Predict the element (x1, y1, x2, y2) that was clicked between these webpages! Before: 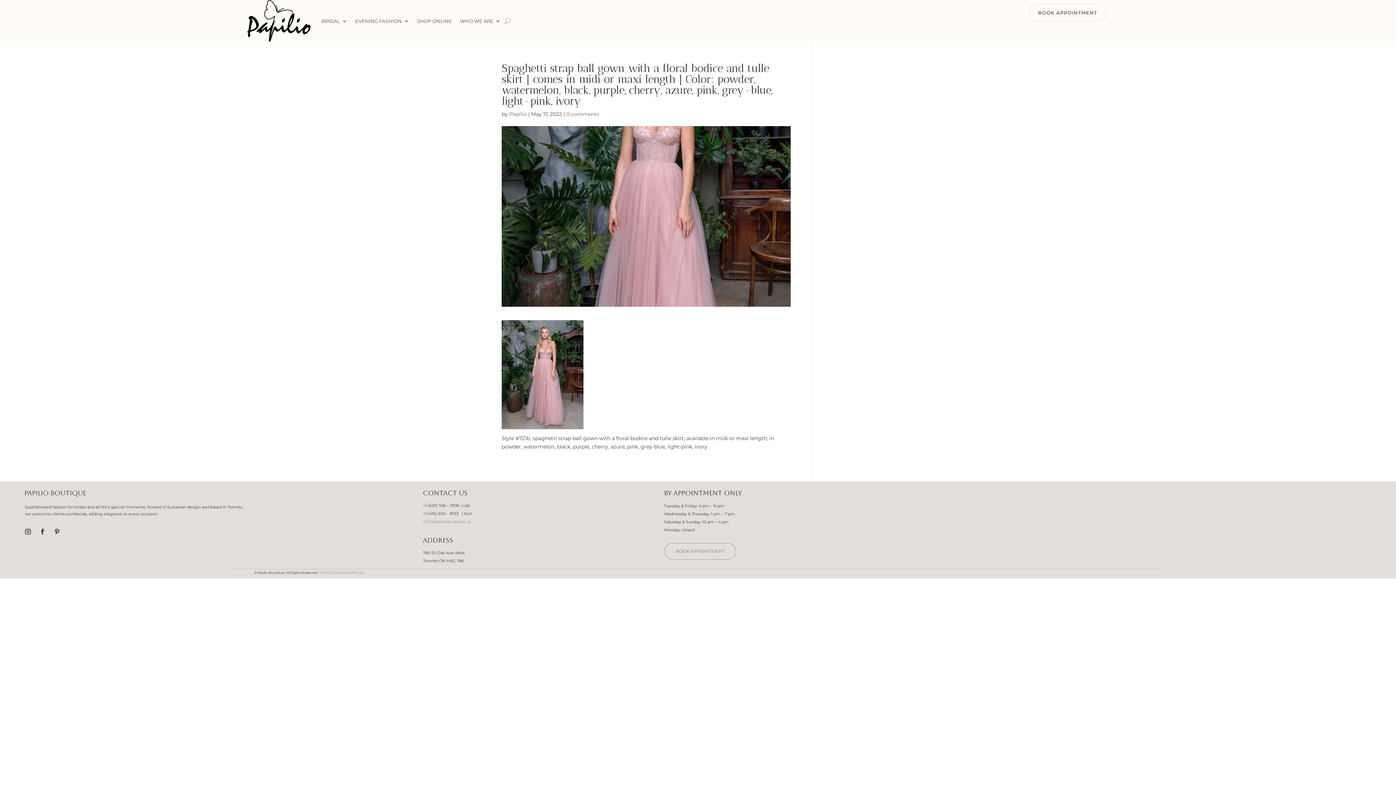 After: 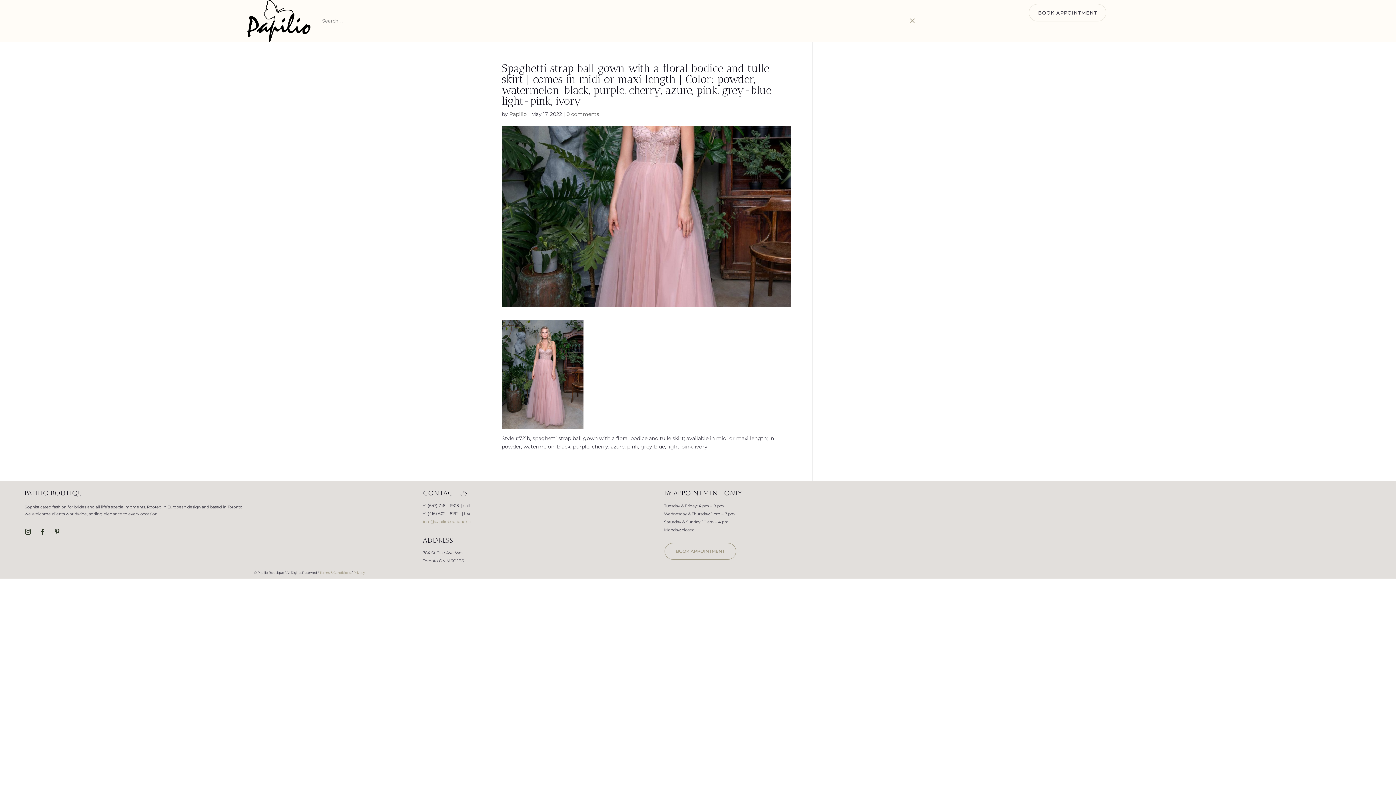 Action: bbox: (504, 0, 510, 41)